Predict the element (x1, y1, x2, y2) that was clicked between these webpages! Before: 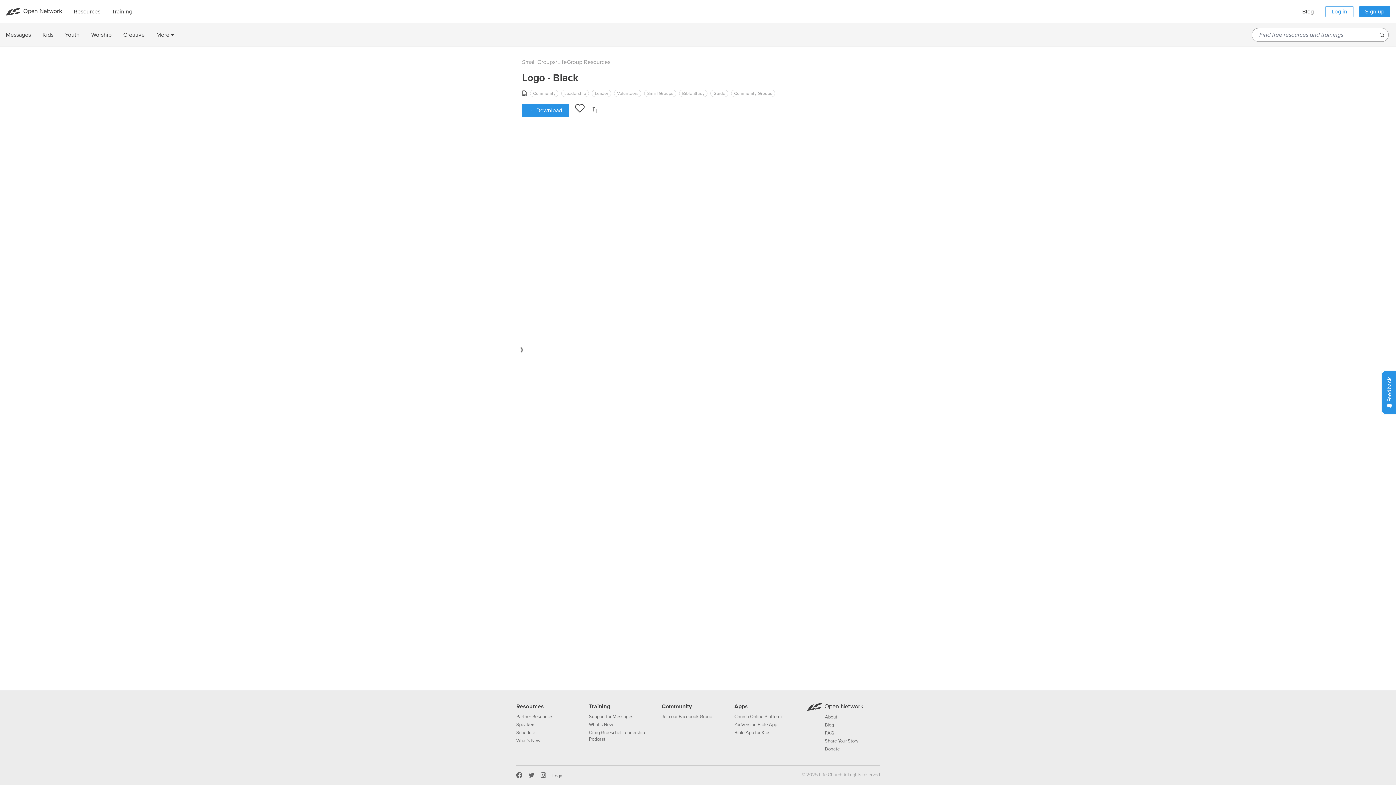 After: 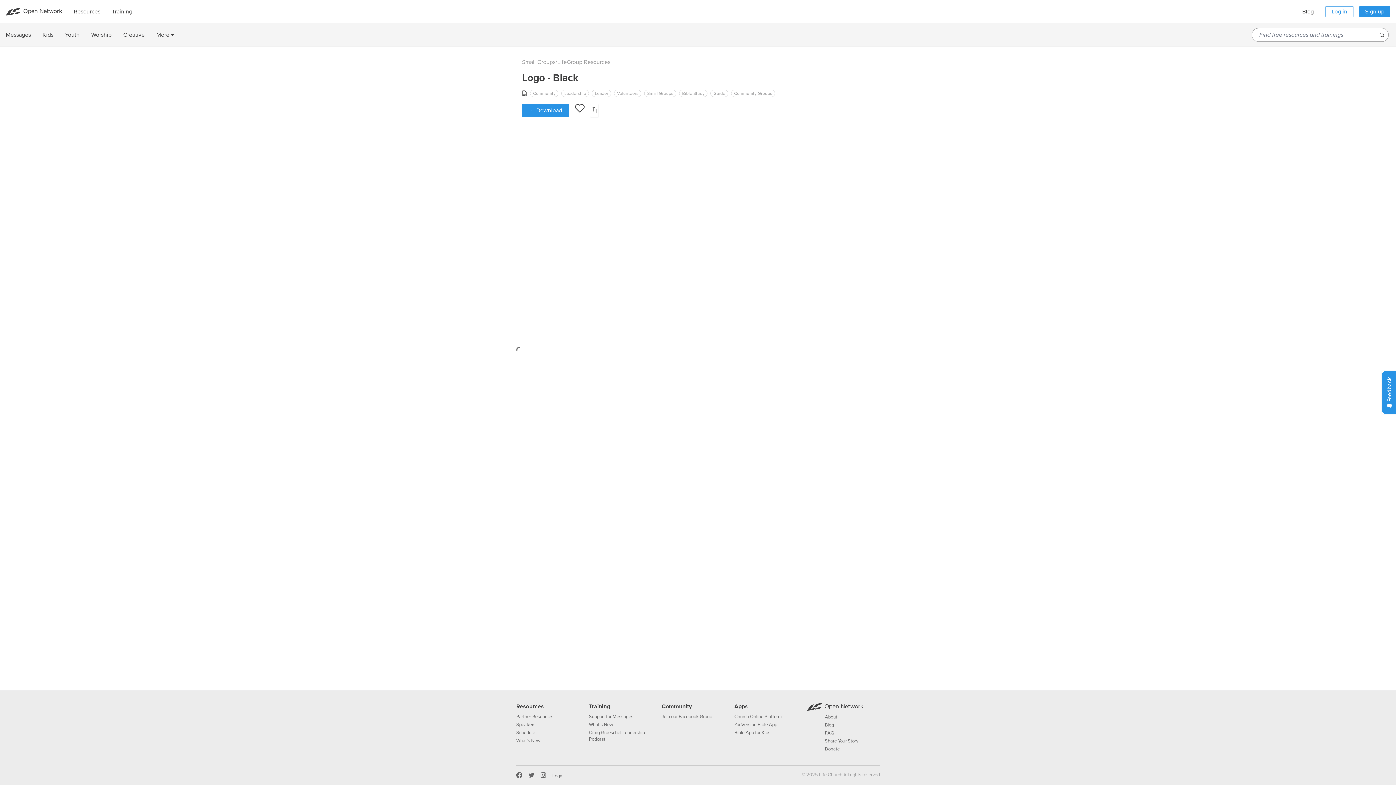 Action: bbox: (590, 104, 598, 117)